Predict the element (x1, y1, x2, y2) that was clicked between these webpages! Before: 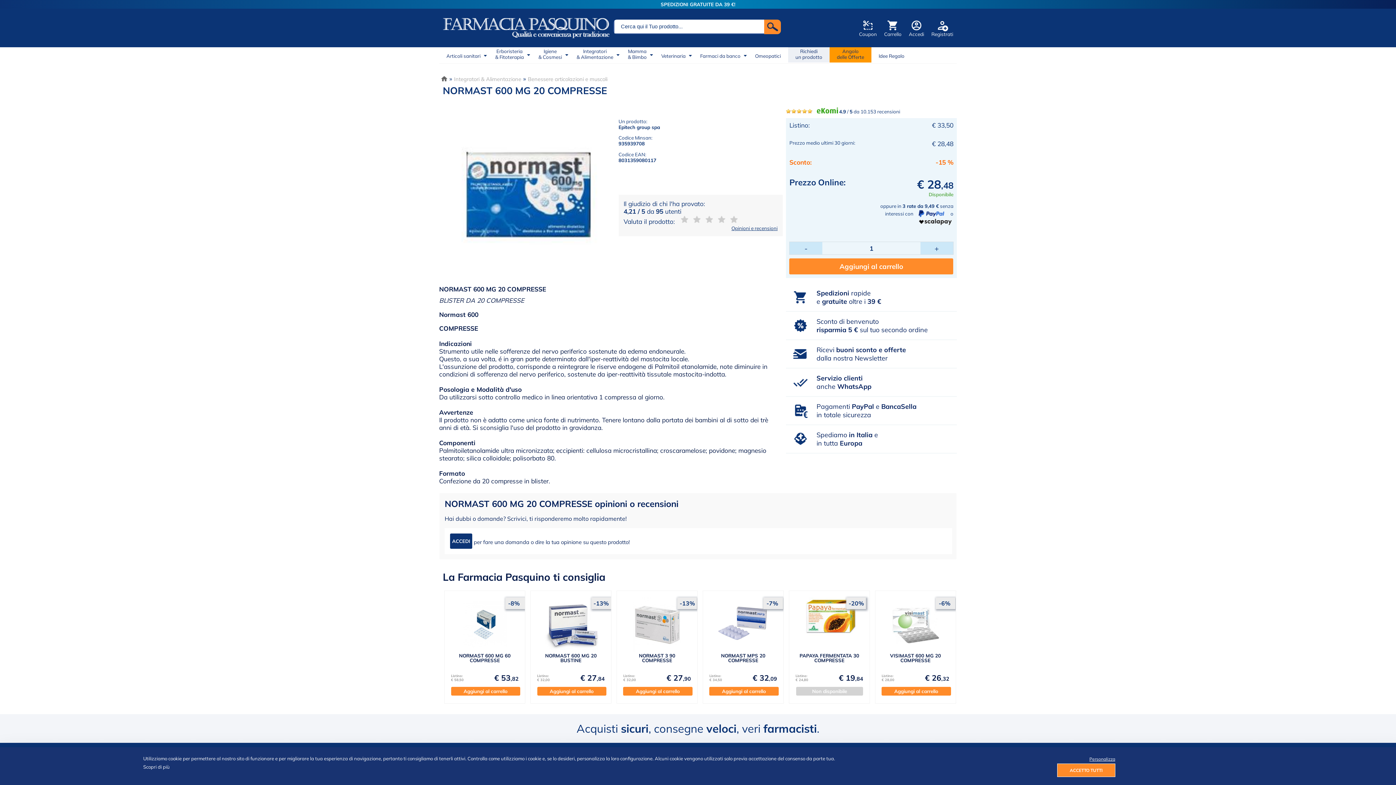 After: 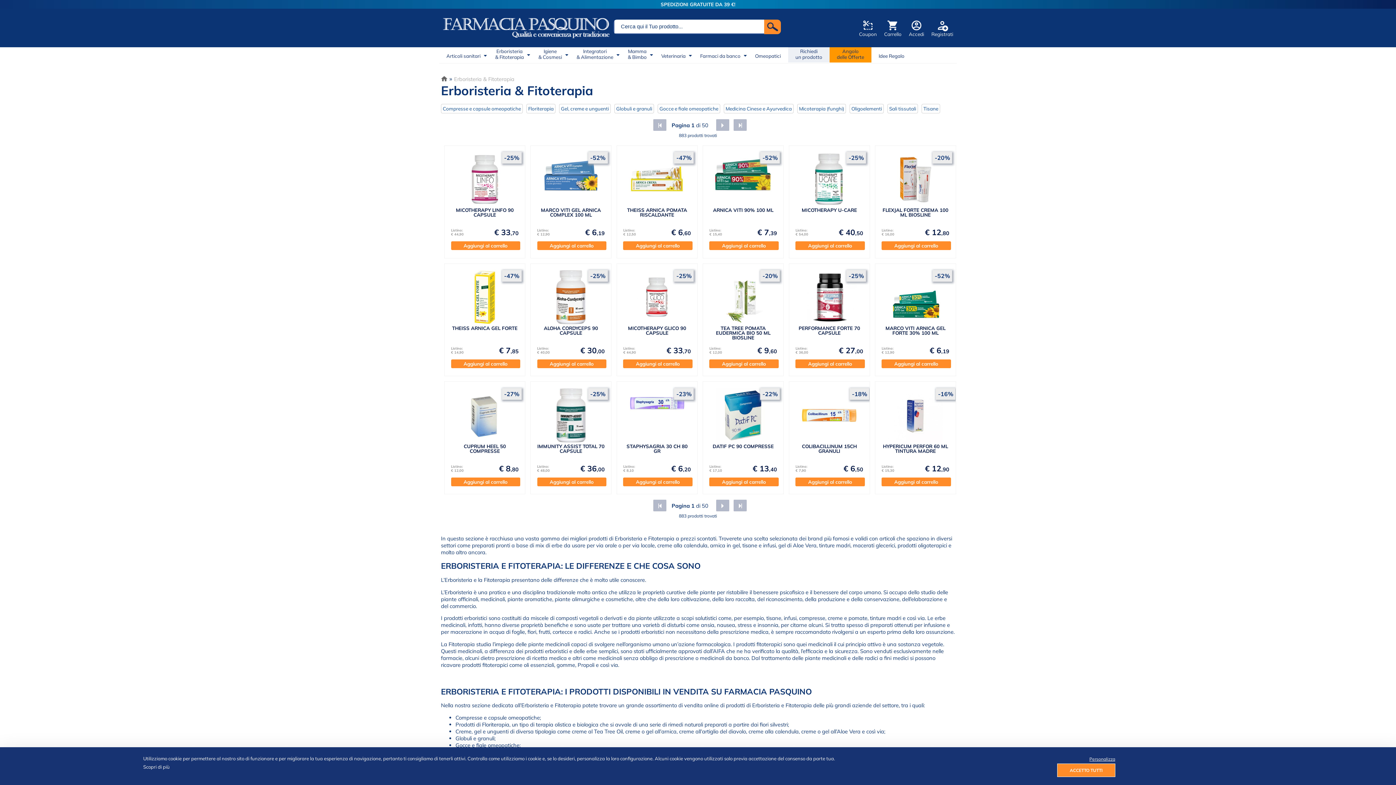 Action: label: Erboristeria
& Fitoterapia bbox: (495, 48, 524, 60)